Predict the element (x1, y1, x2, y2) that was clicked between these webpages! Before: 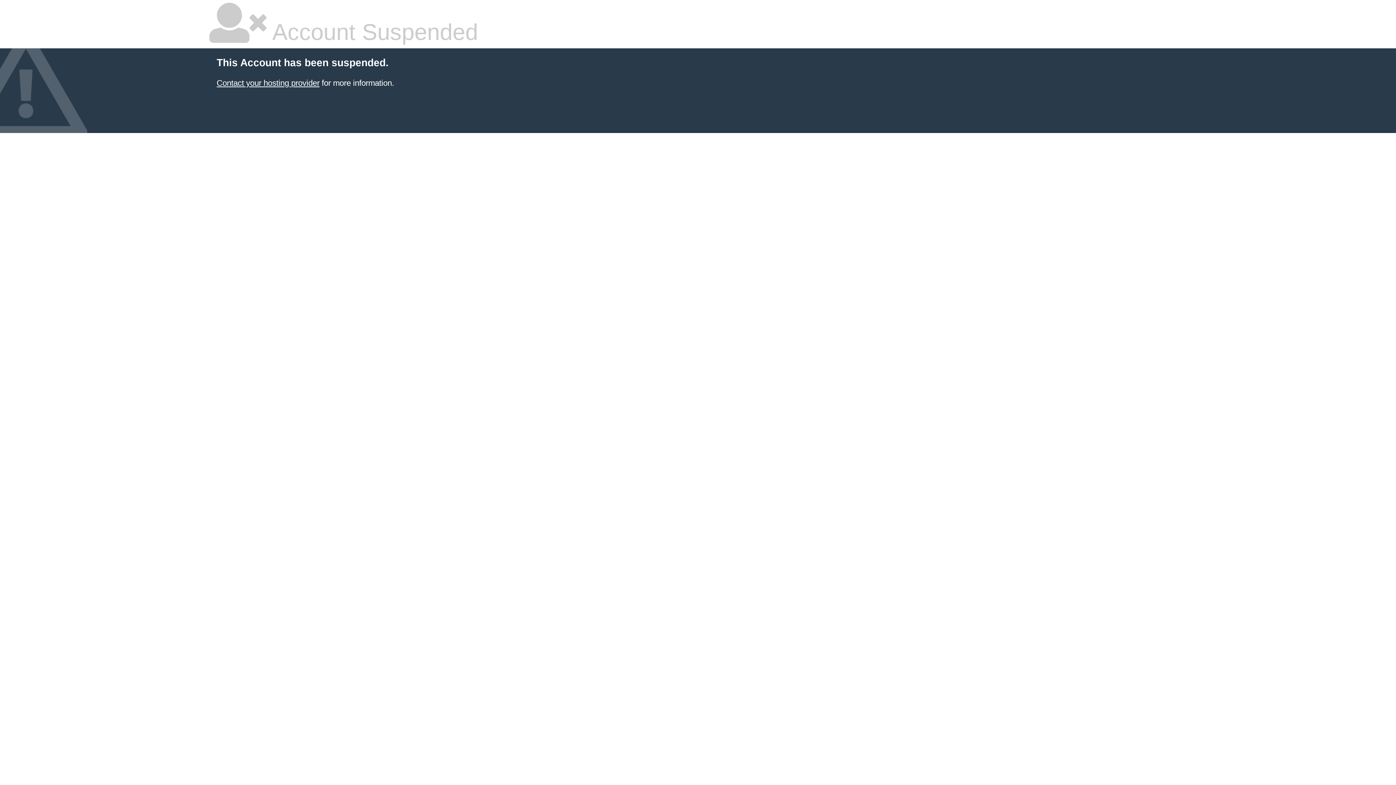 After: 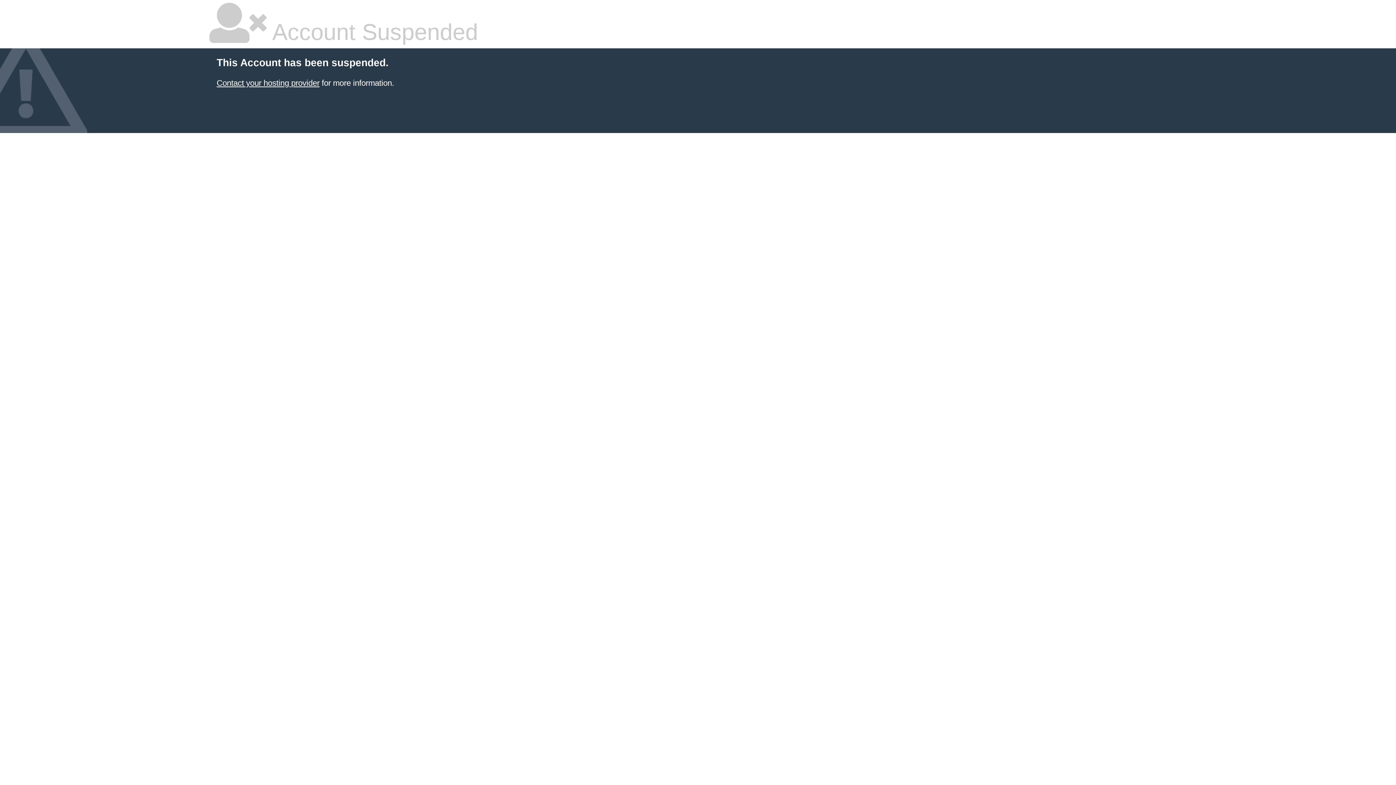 Action: label: Contact your hosting provider bbox: (216, 78, 319, 87)